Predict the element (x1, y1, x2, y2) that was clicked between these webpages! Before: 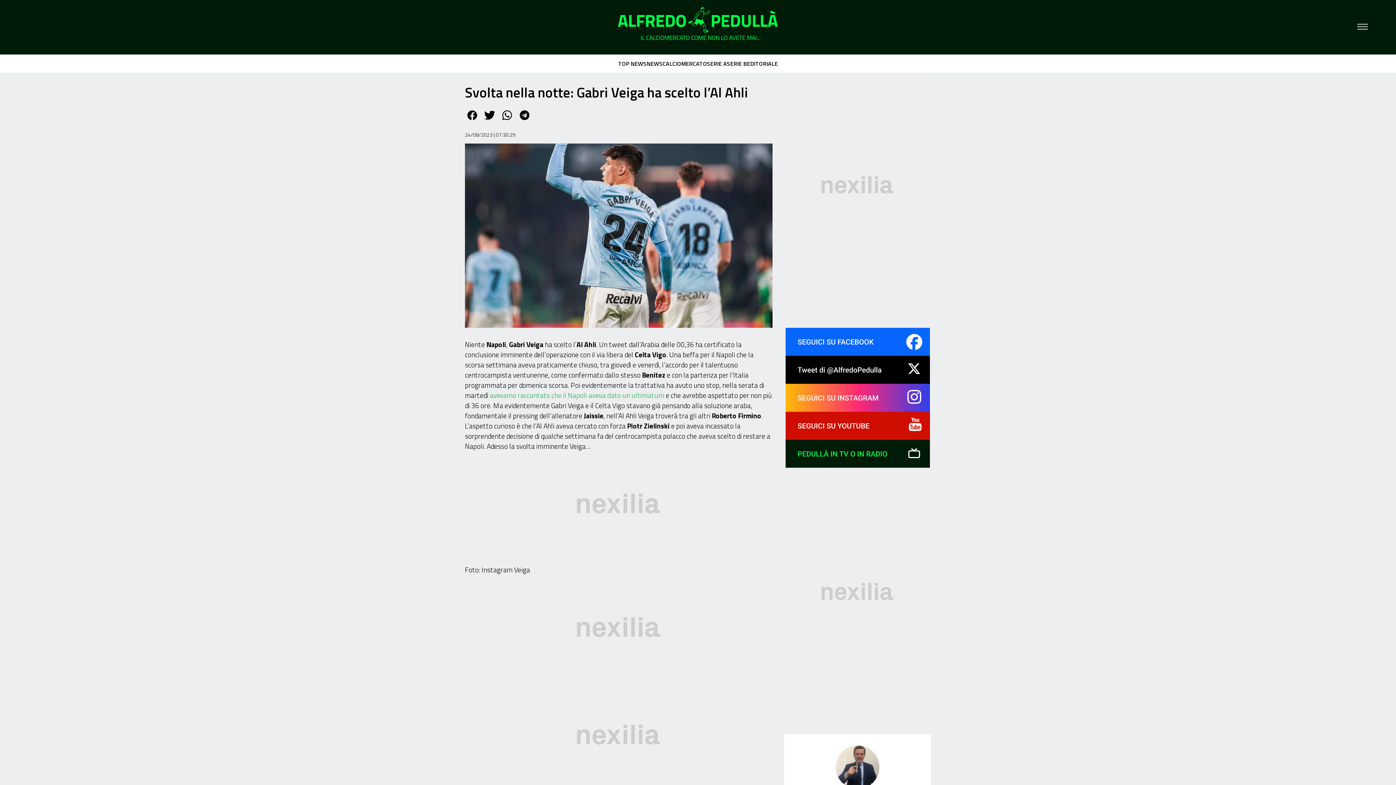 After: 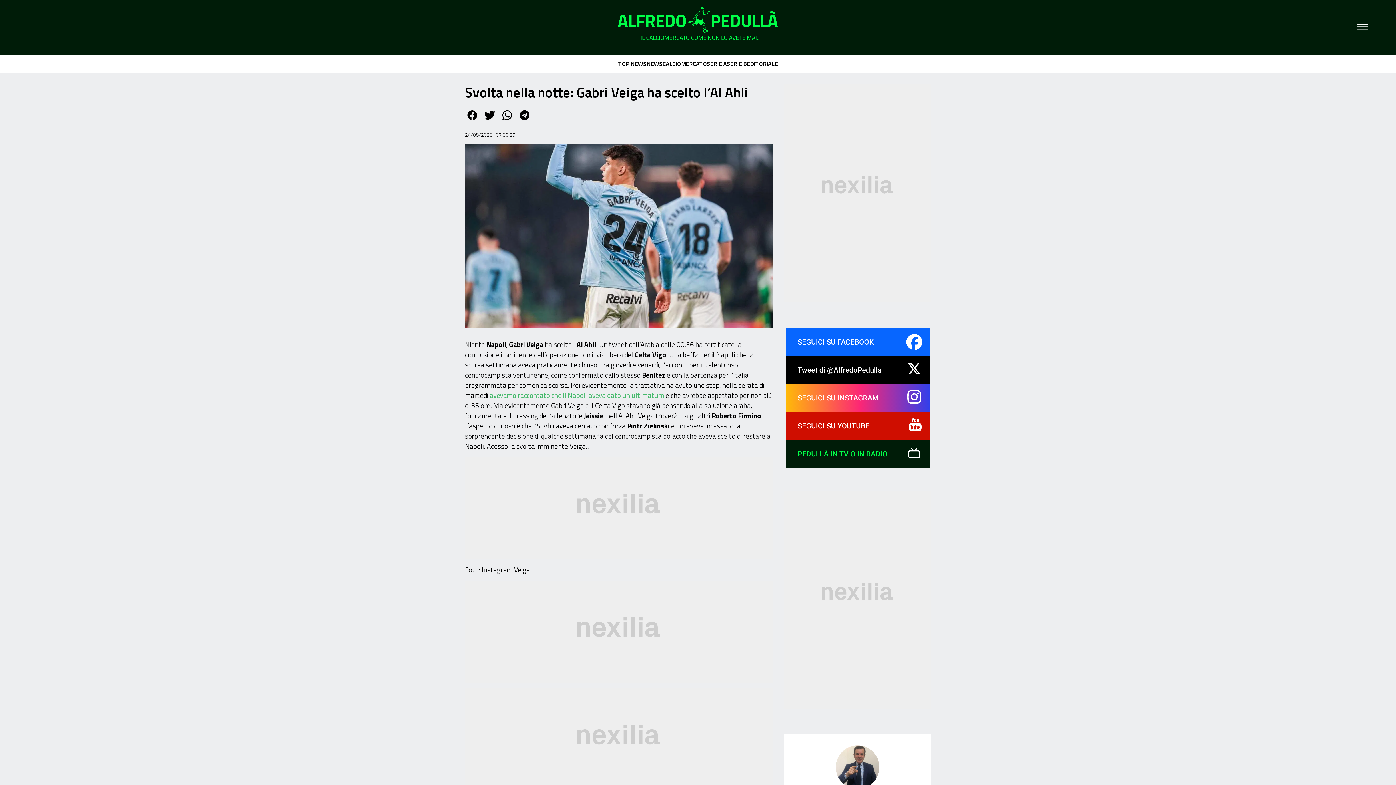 Action: bbox: (785, 328, 930, 356)